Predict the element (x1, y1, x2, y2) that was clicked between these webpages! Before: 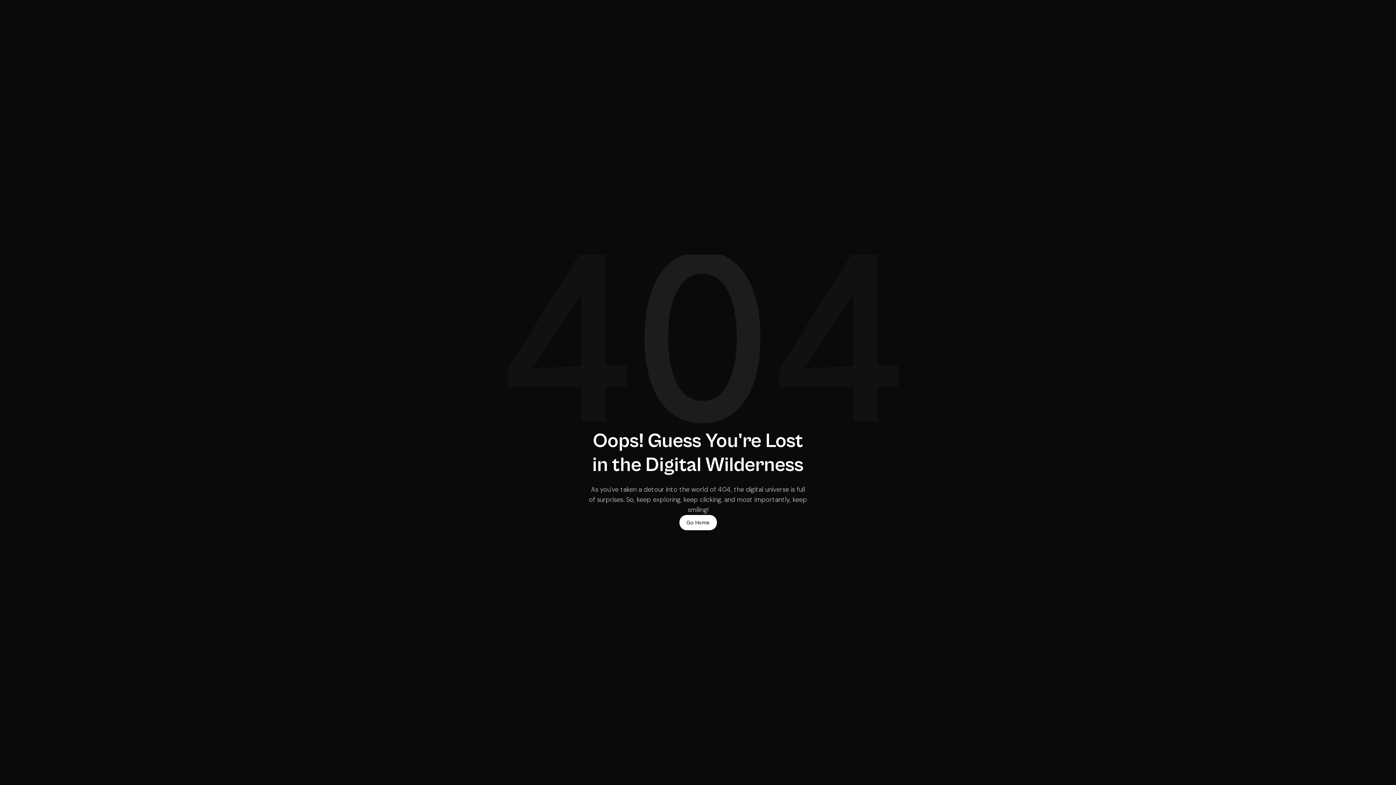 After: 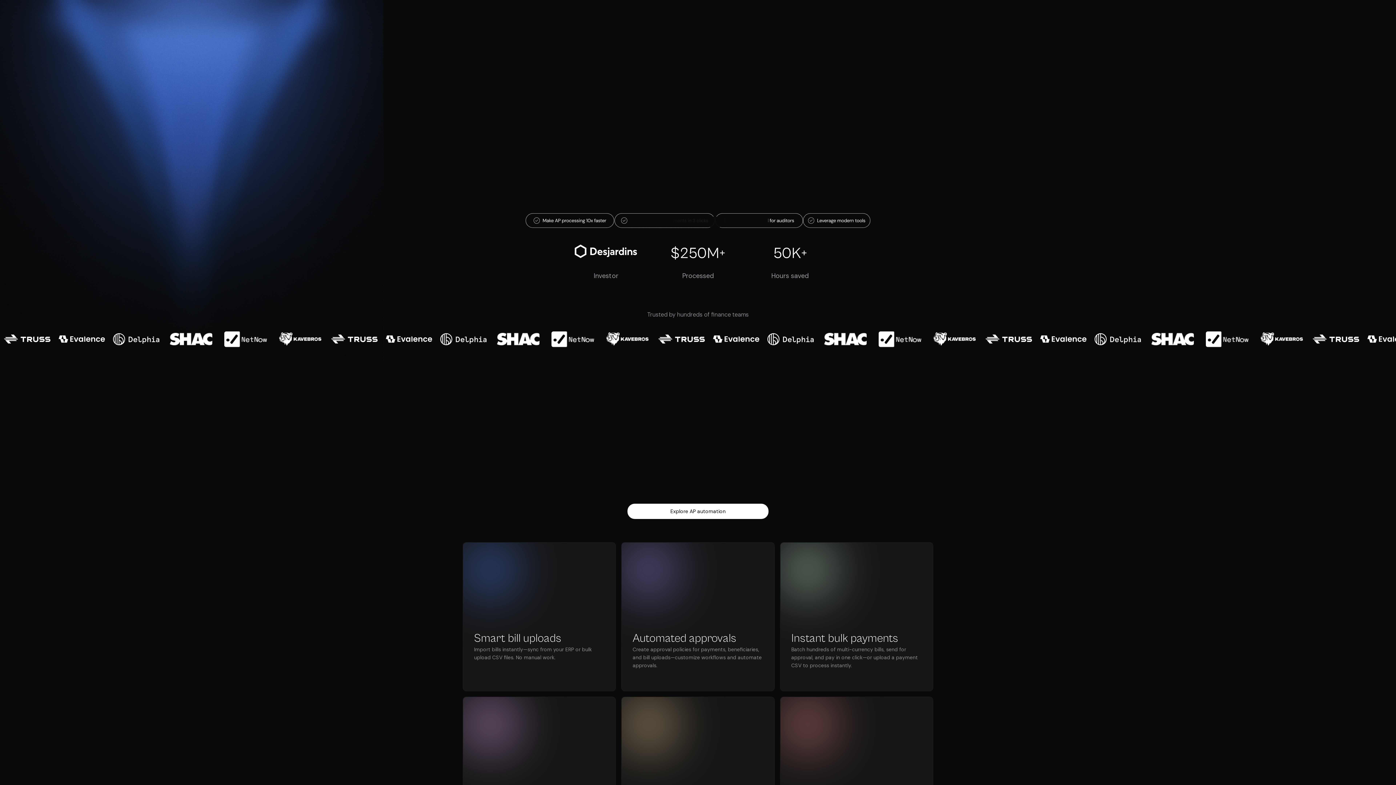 Action: label: Go Home bbox: (679, 515, 716, 530)